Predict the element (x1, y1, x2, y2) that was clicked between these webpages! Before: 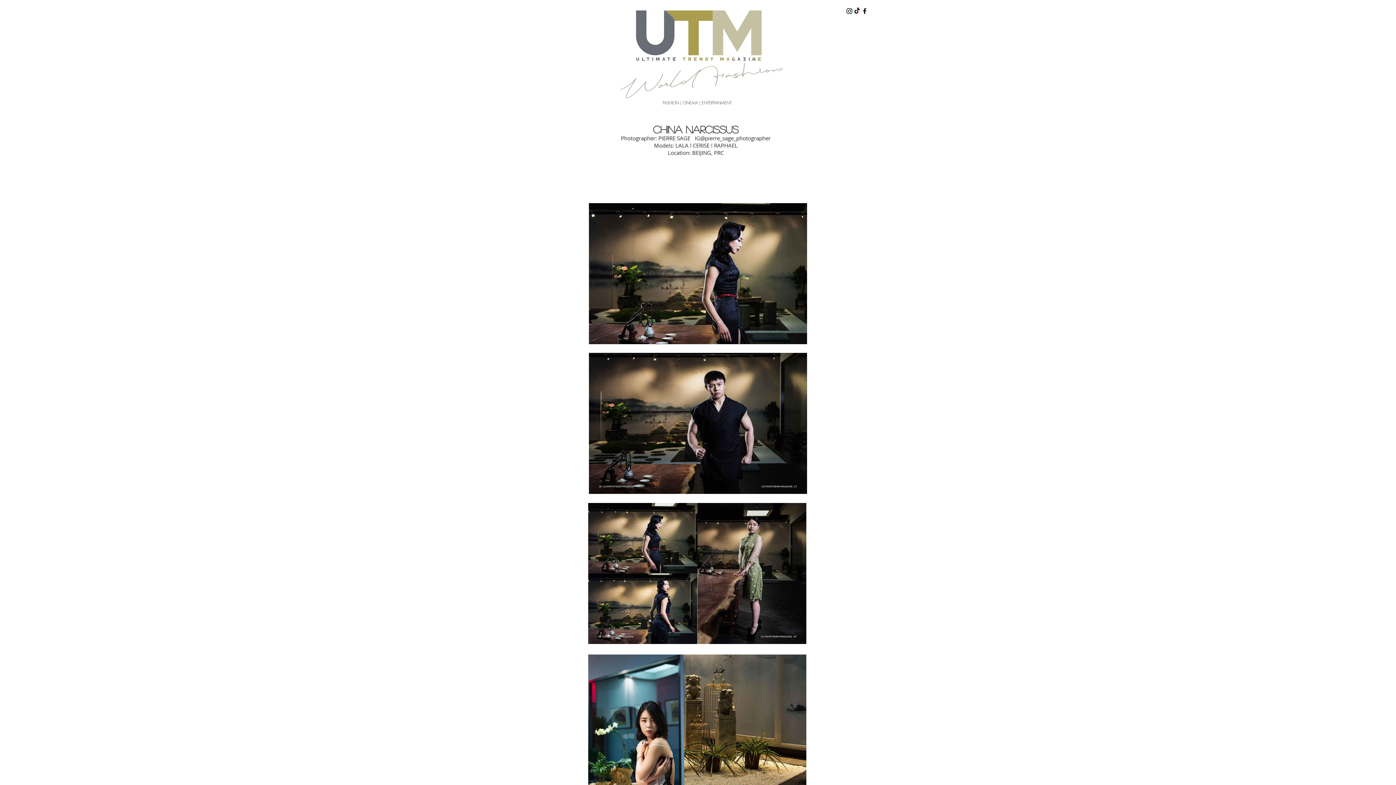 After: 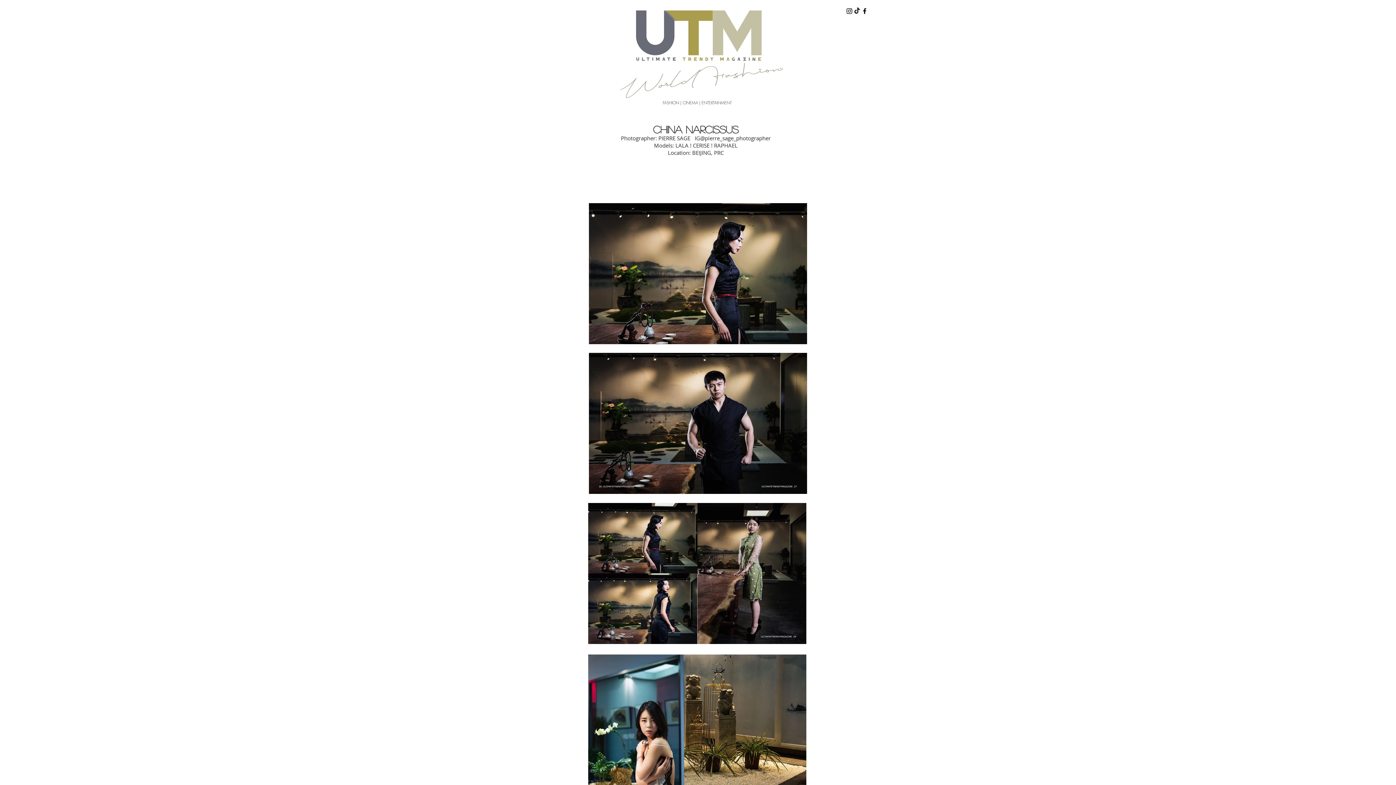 Action: bbox: (845, 7, 853, 14)